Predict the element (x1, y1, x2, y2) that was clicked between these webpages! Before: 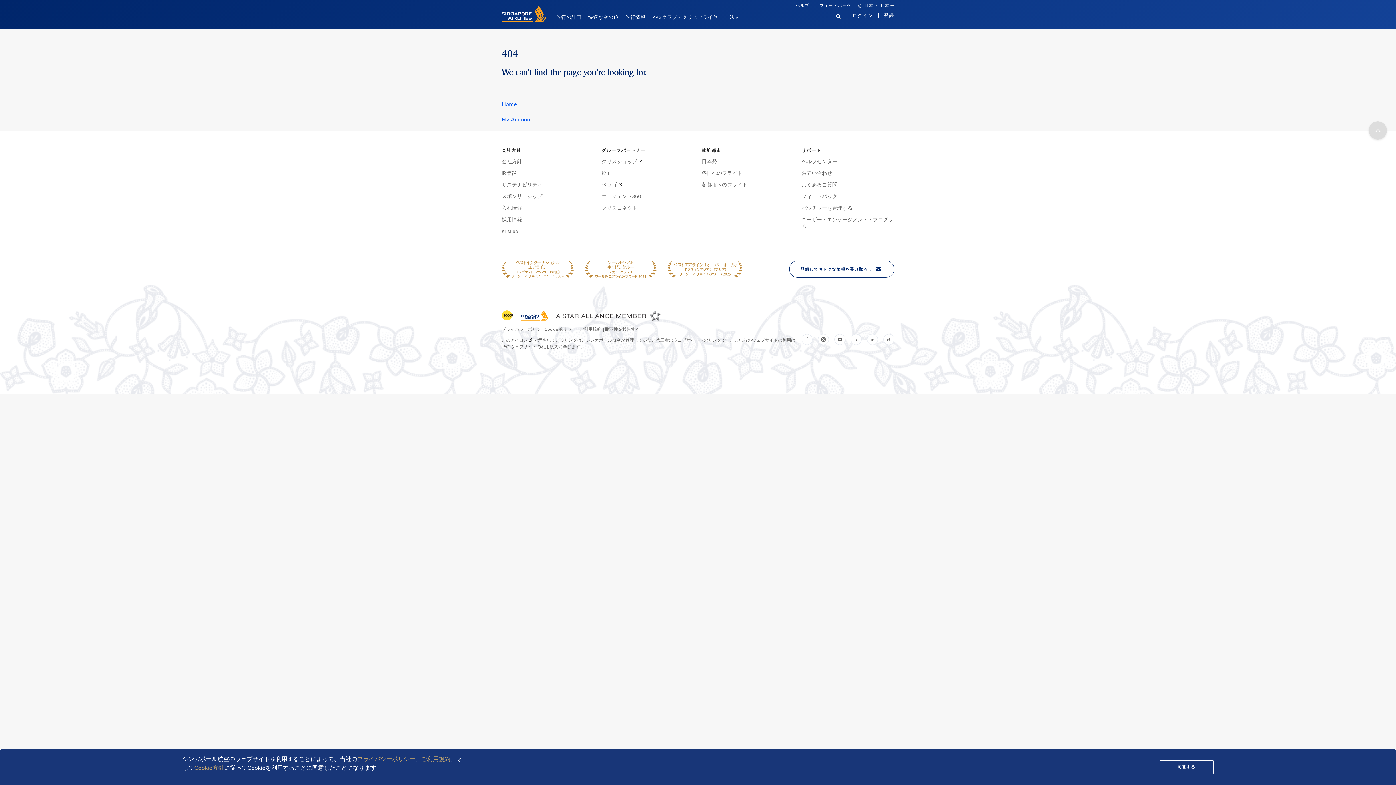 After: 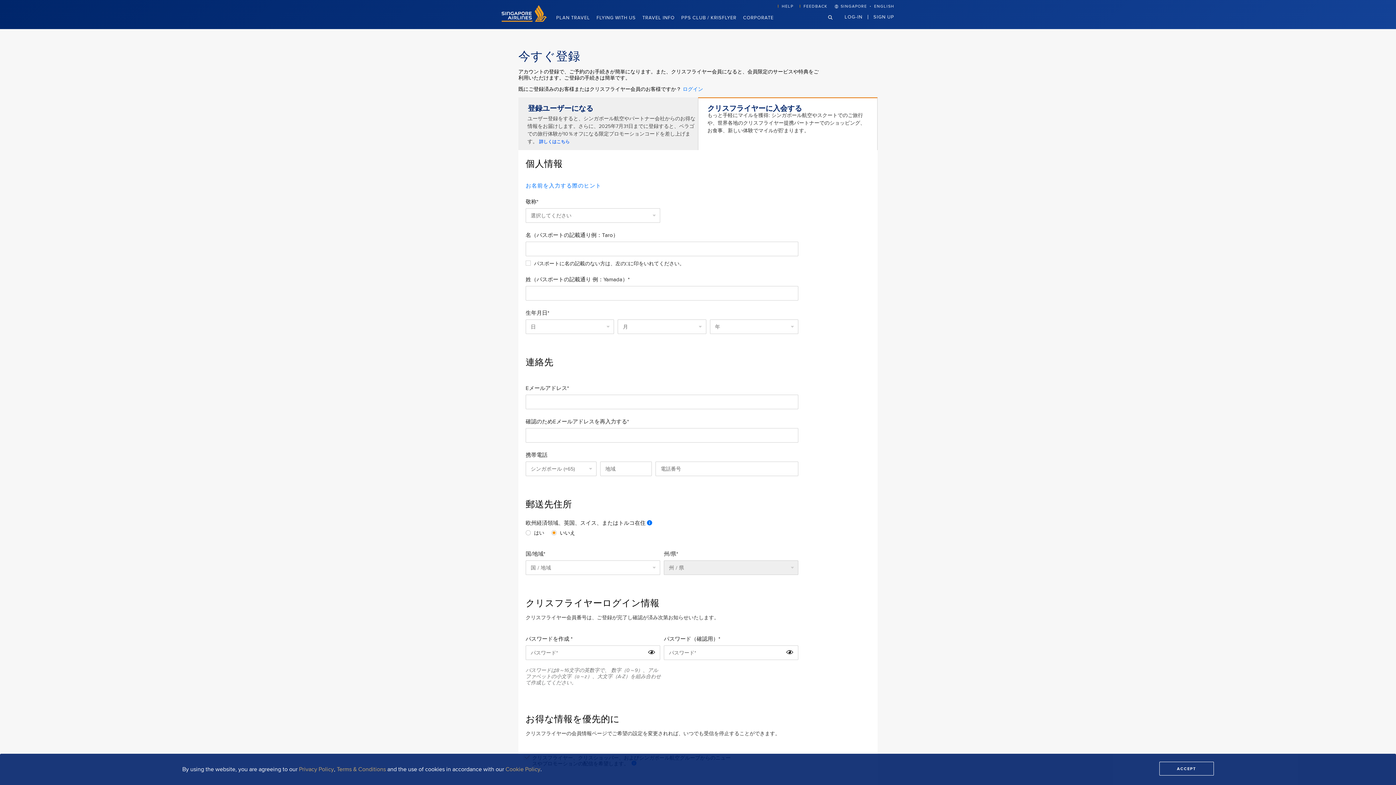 Action: label: Sign up for a new account bbox: (884, 12, 894, 18)